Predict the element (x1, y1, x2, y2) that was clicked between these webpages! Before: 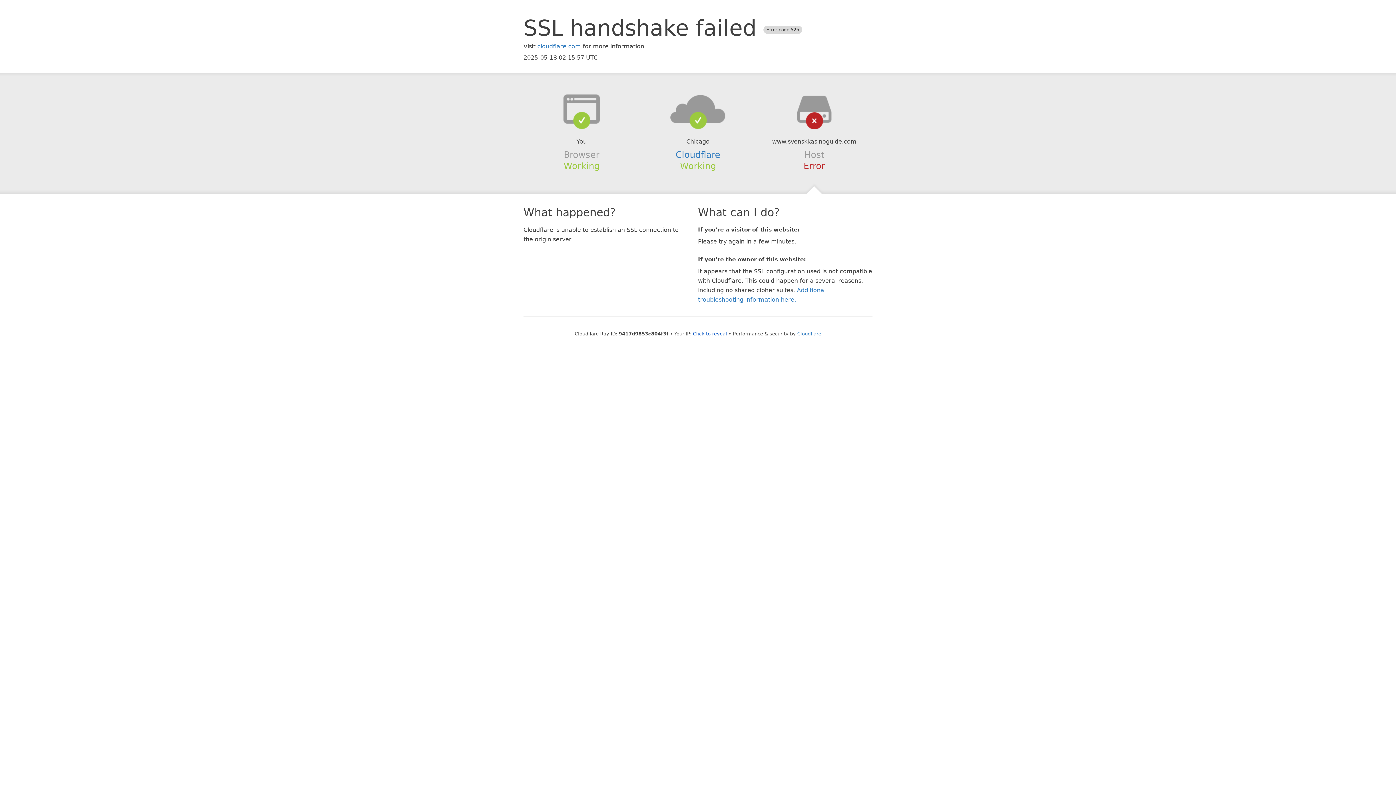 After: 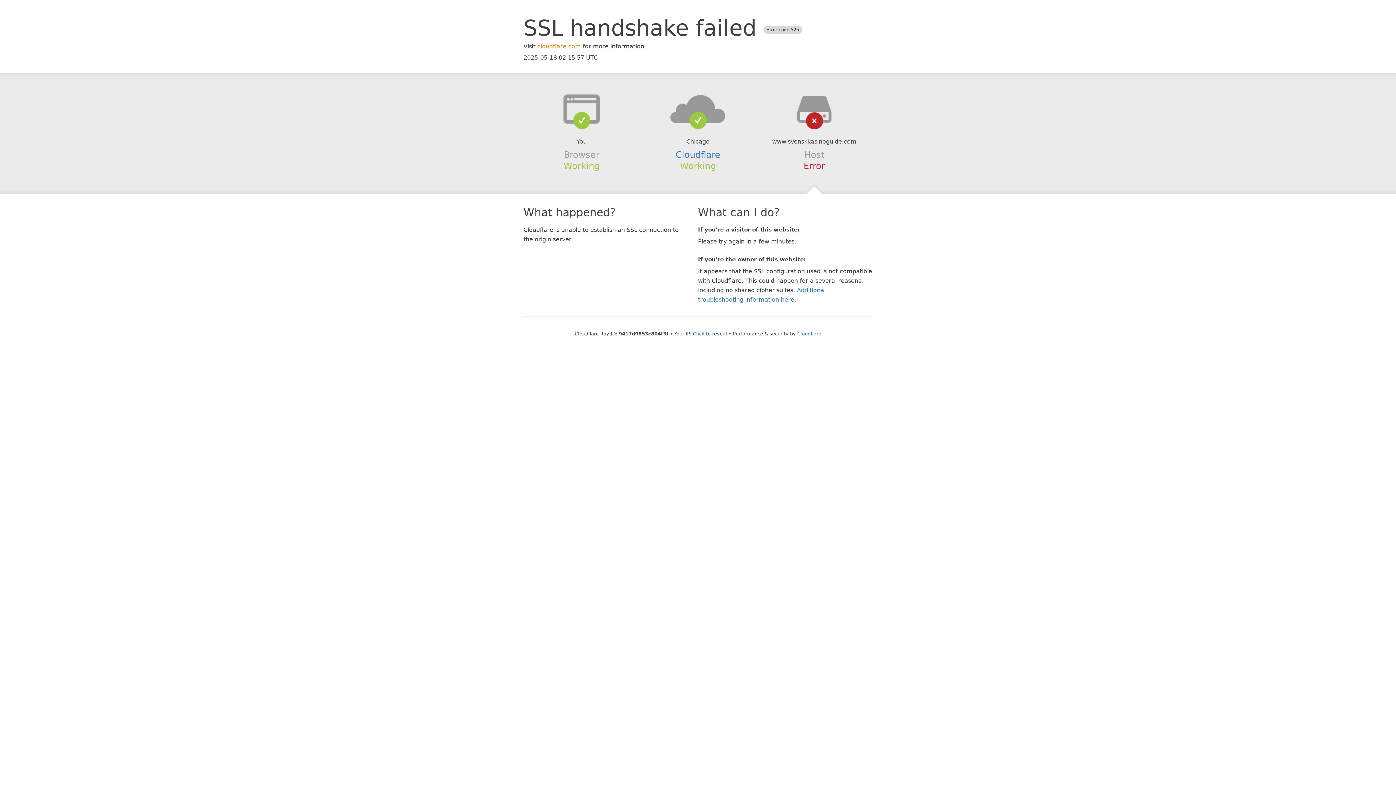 Action: bbox: (537, 42, 581, 49) label: cloudflare.com